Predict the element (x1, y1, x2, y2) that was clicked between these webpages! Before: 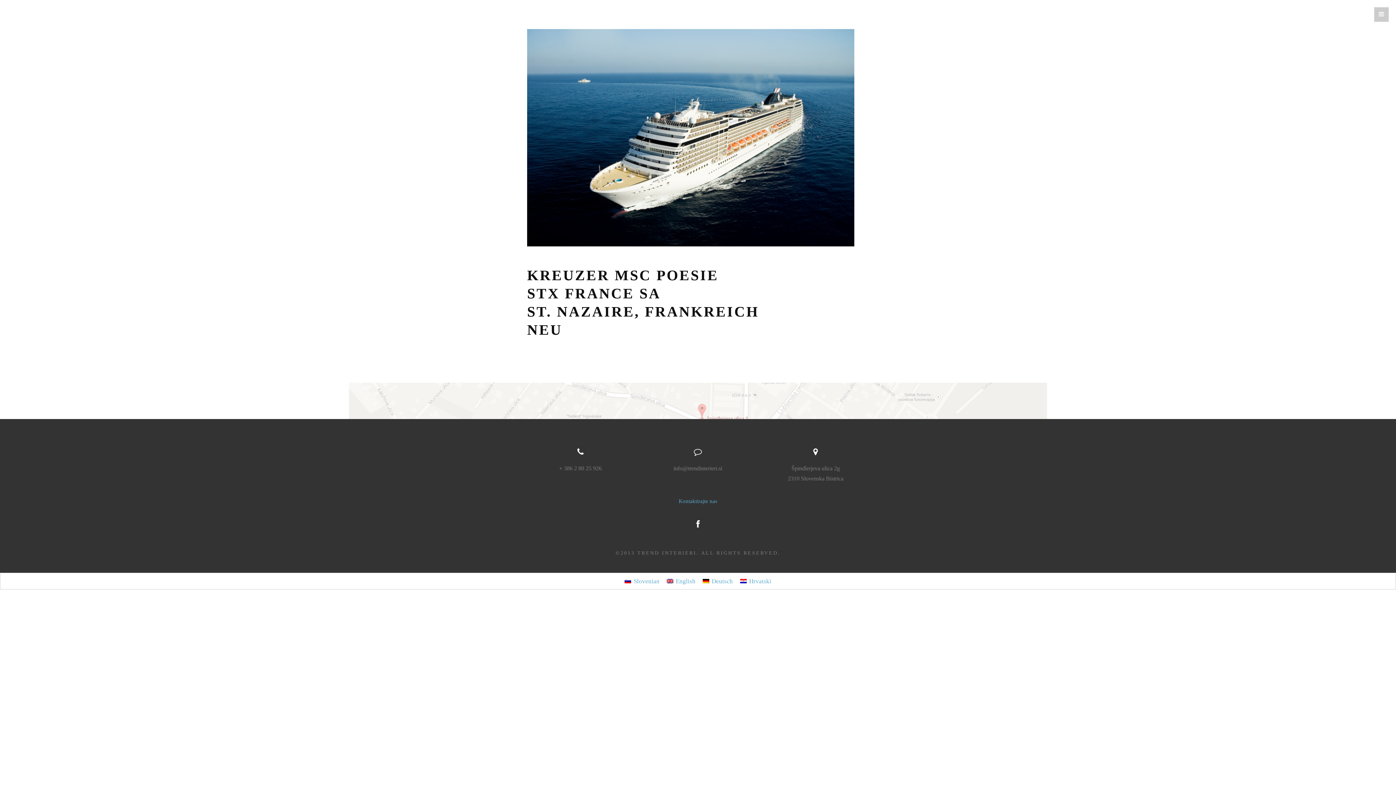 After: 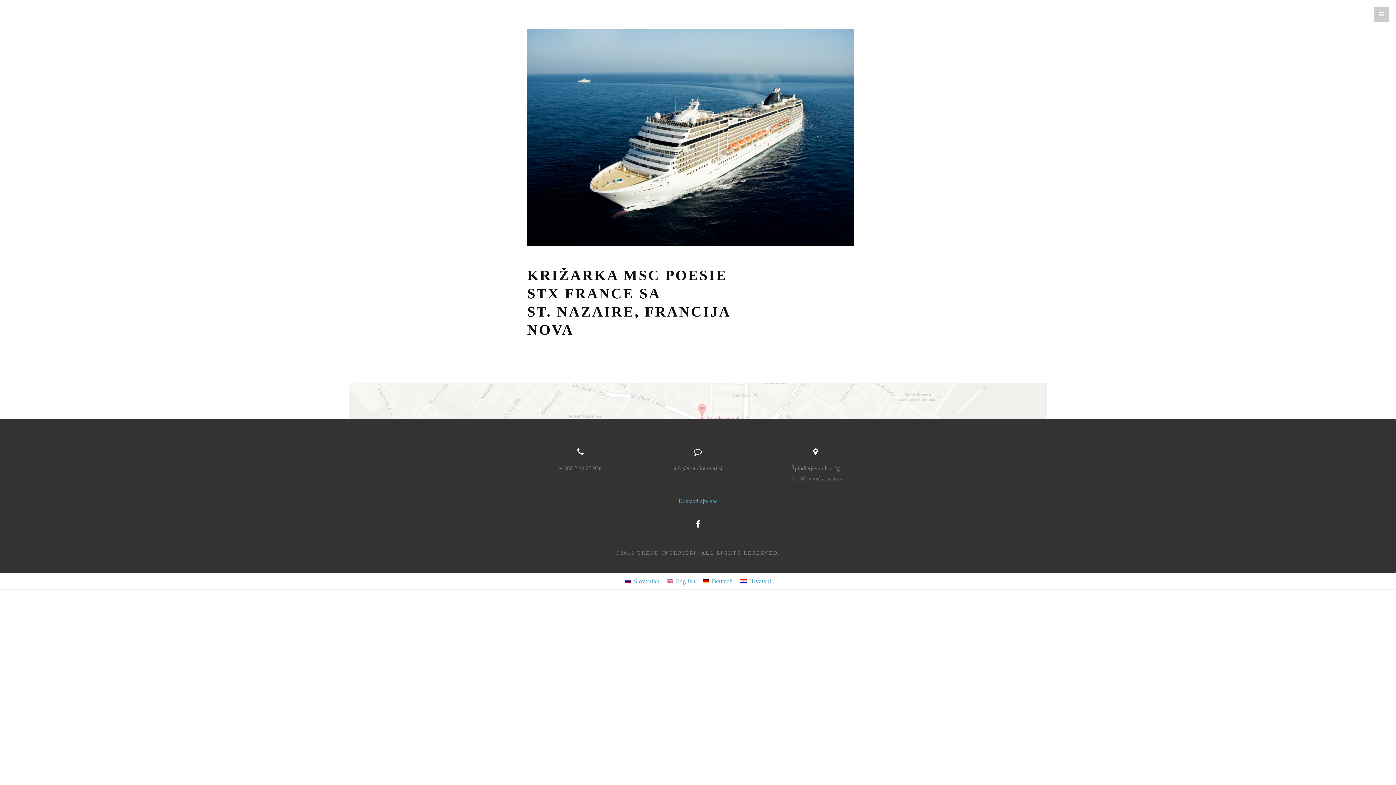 Action: label: Slovenian bbox: (621, 576, 663, 586)